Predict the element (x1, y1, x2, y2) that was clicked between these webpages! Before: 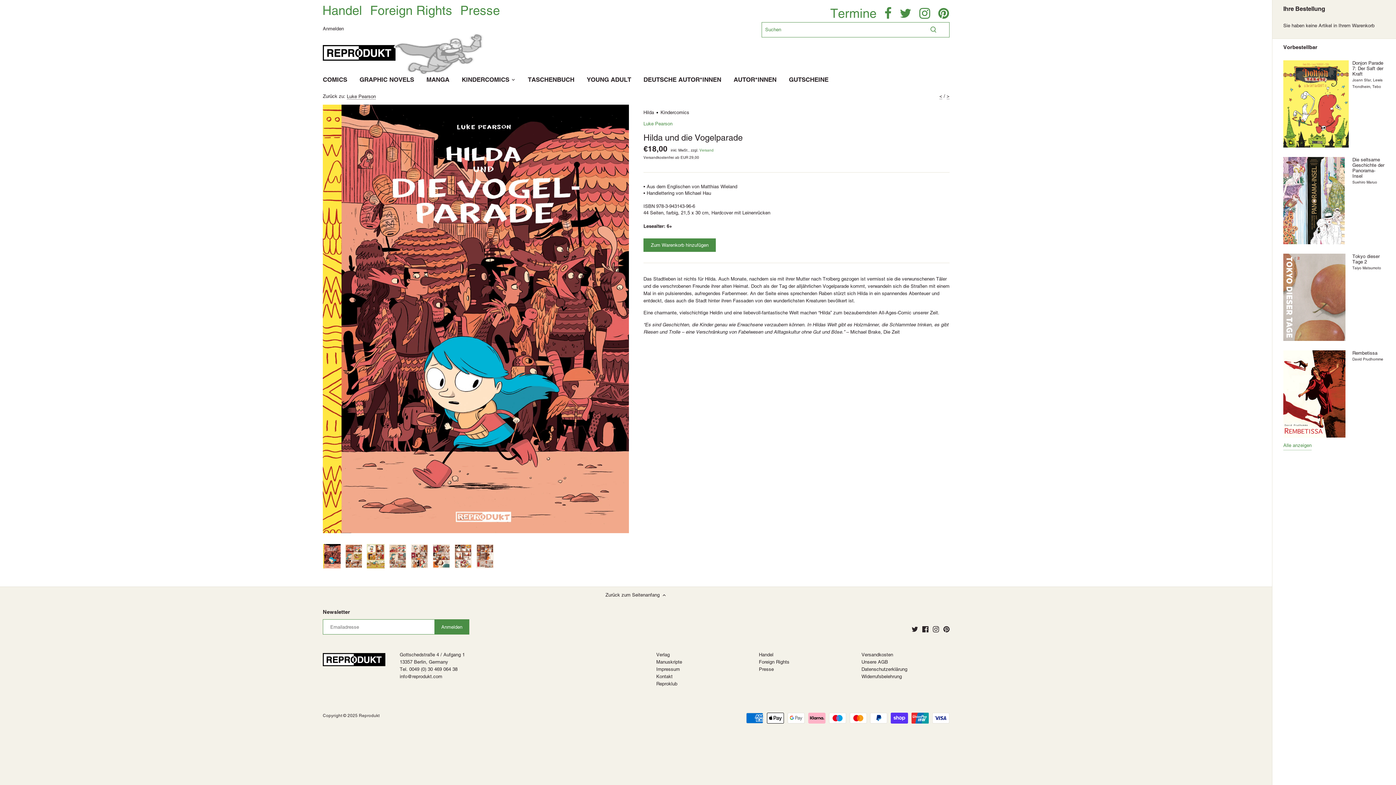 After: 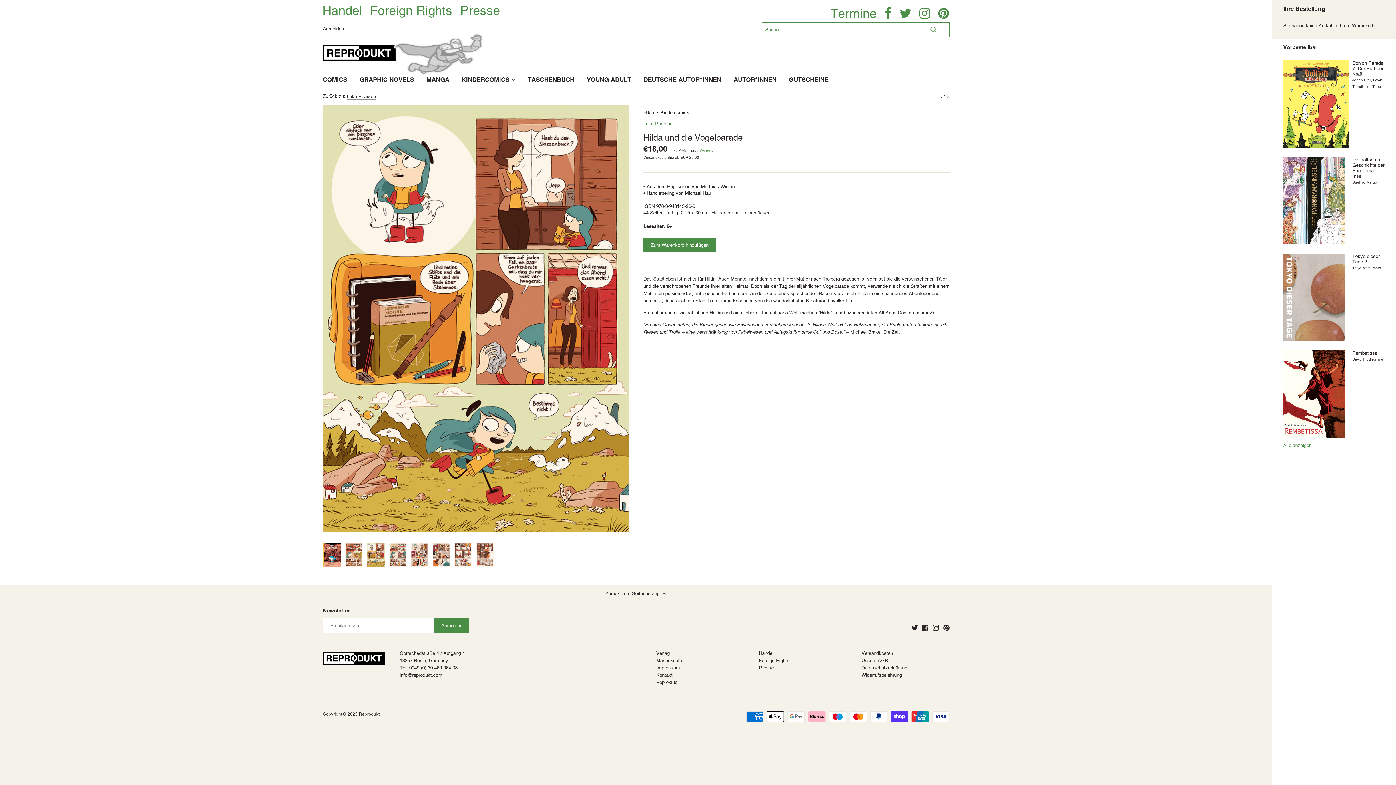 Action: bbox: (366, 543, 384, 569) label: Vorschau auswählen